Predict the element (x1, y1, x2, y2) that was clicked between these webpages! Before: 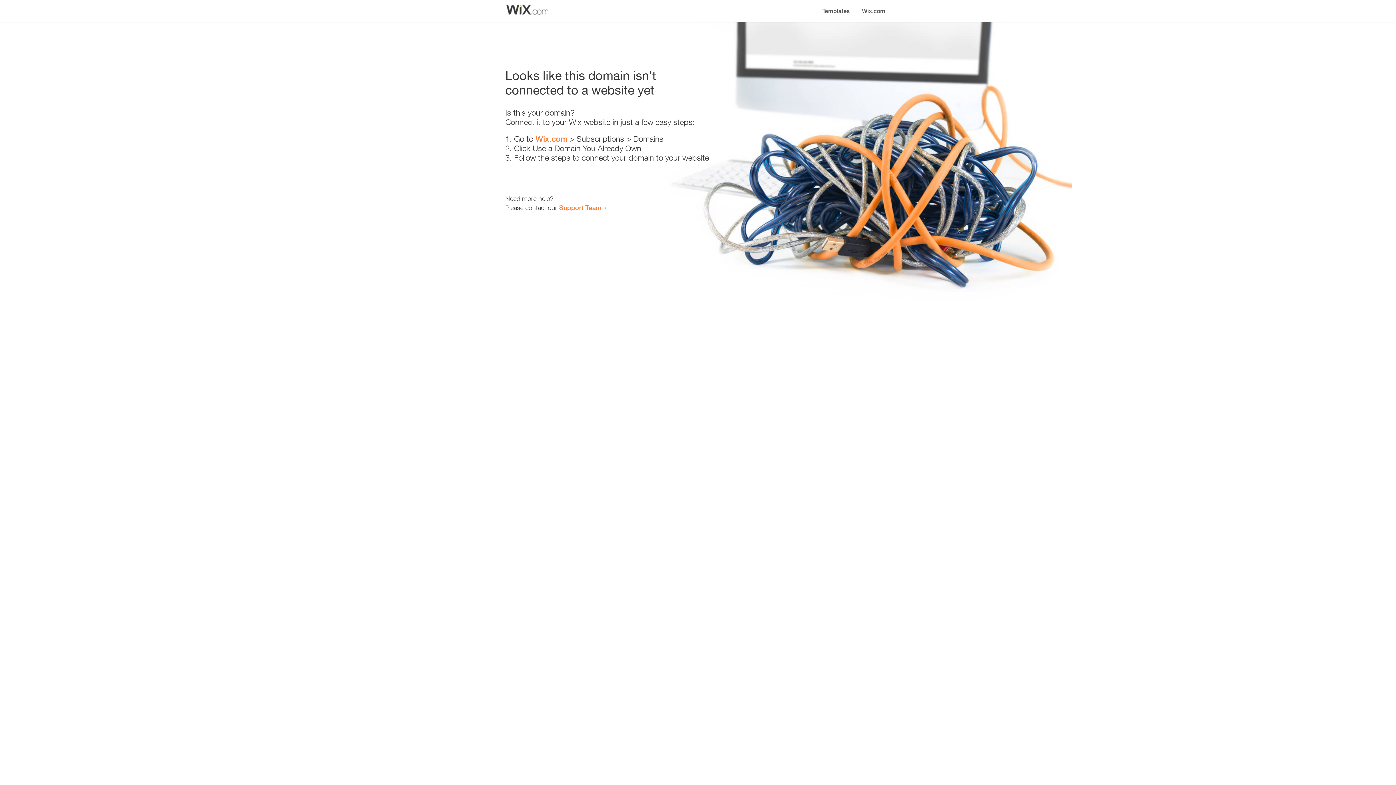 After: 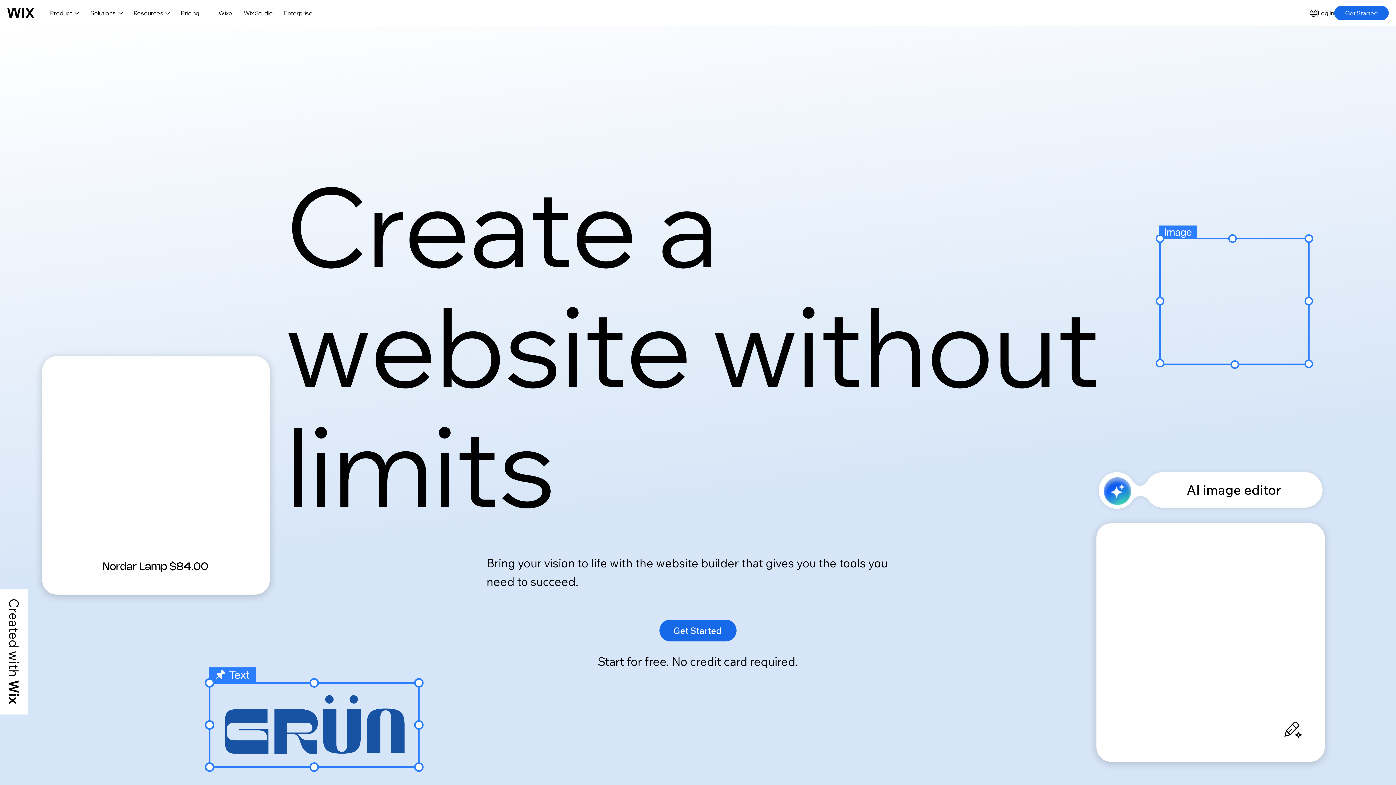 Action: bbox: (535, 134, 567, 143) label: Wix.com